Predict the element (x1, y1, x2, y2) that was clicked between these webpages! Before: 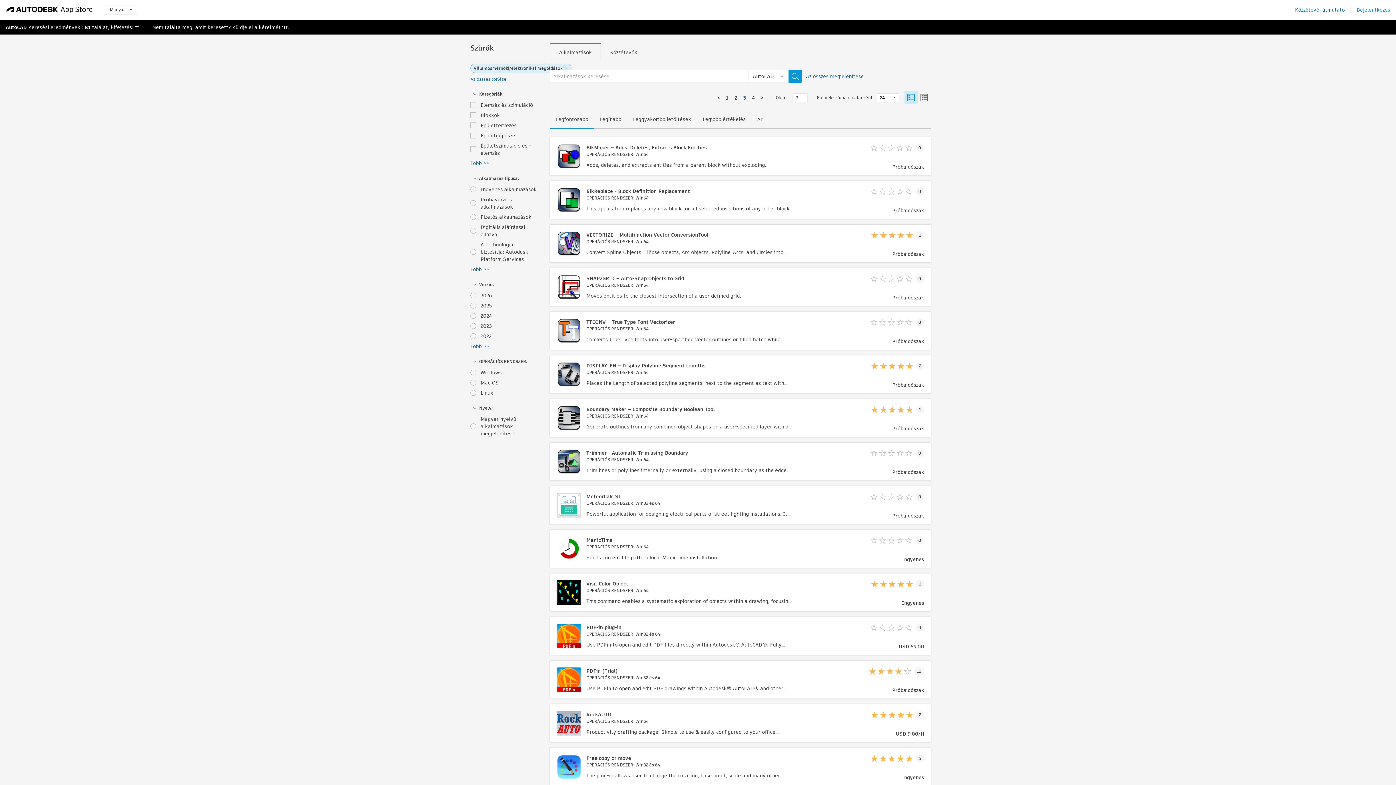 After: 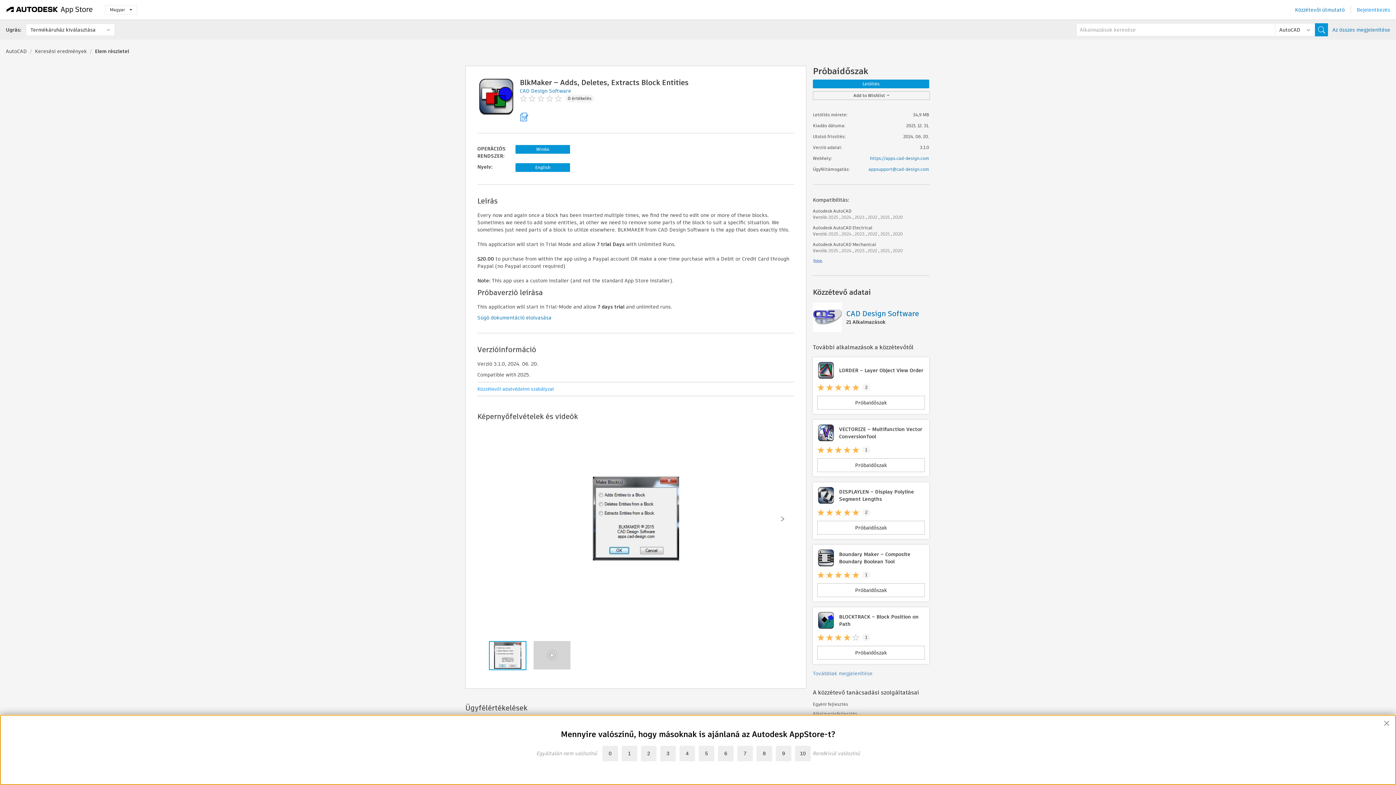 Action: label: BlkMaker – Adds, Deletes, Extracts Block Entities
OPERÁCIÓS RENDSZER: Win64

Adds, deletes, and extracts entities from a parent block without exploding.

0
Próbaidőszak bbox: (550, 137, 930, 175)